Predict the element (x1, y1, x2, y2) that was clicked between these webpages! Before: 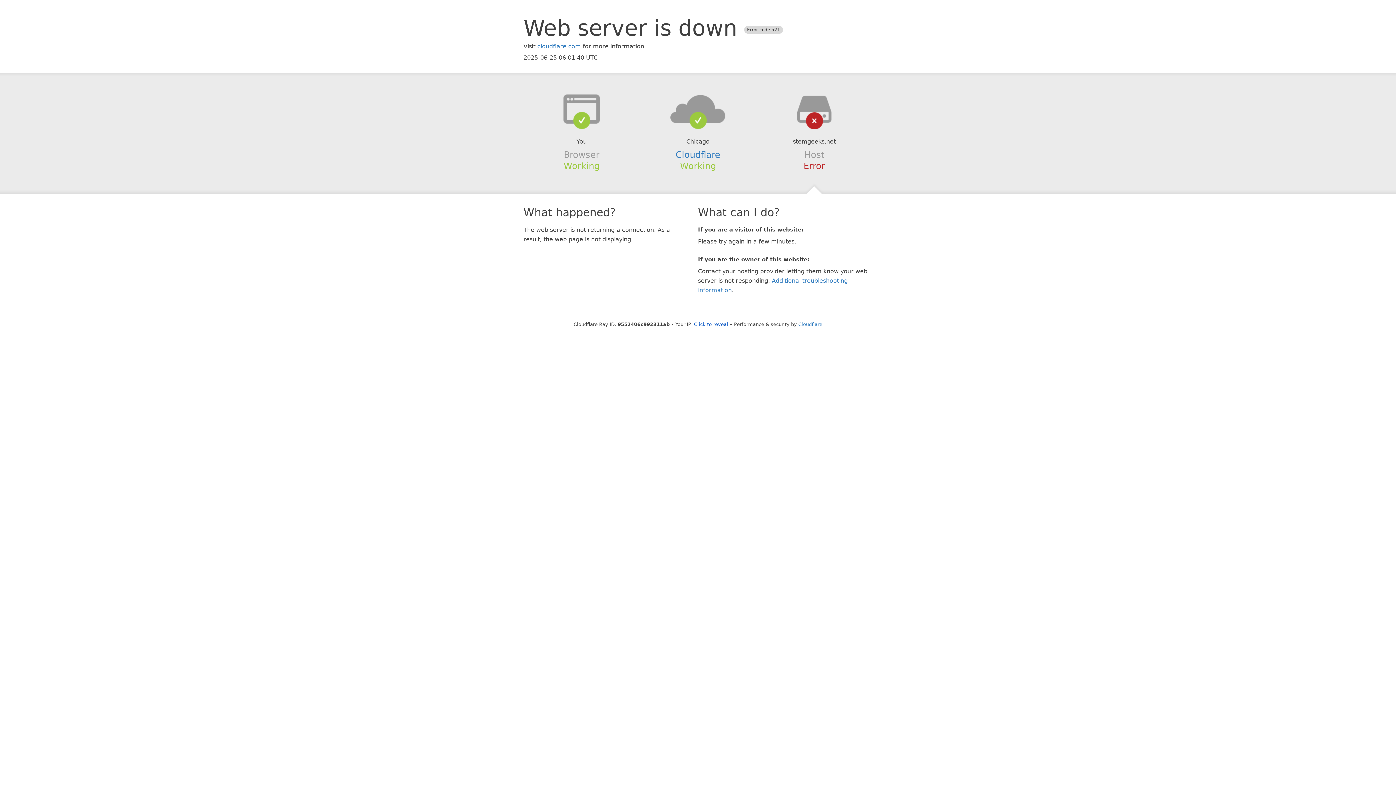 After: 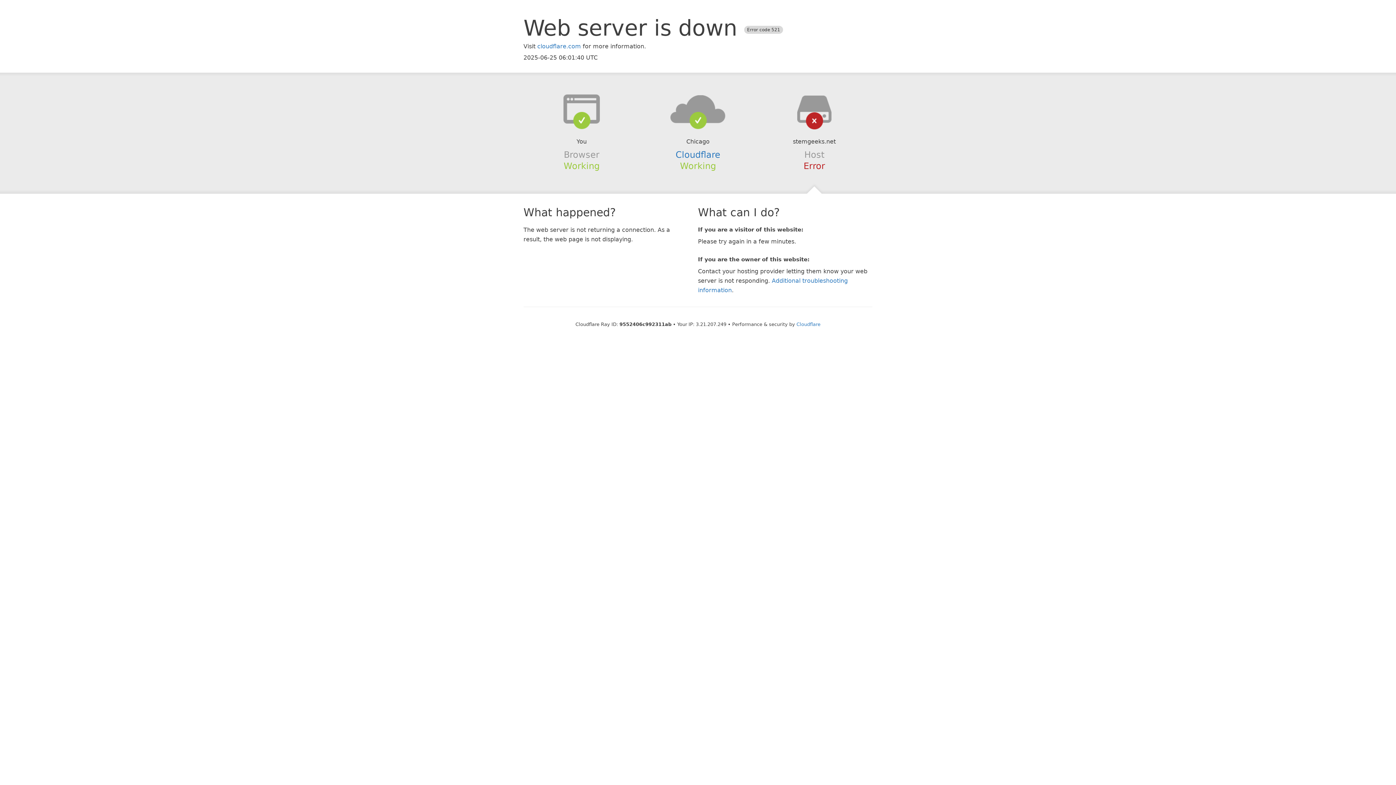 Action: label: Click to reveal bbox: (694, 321, 728, 327)